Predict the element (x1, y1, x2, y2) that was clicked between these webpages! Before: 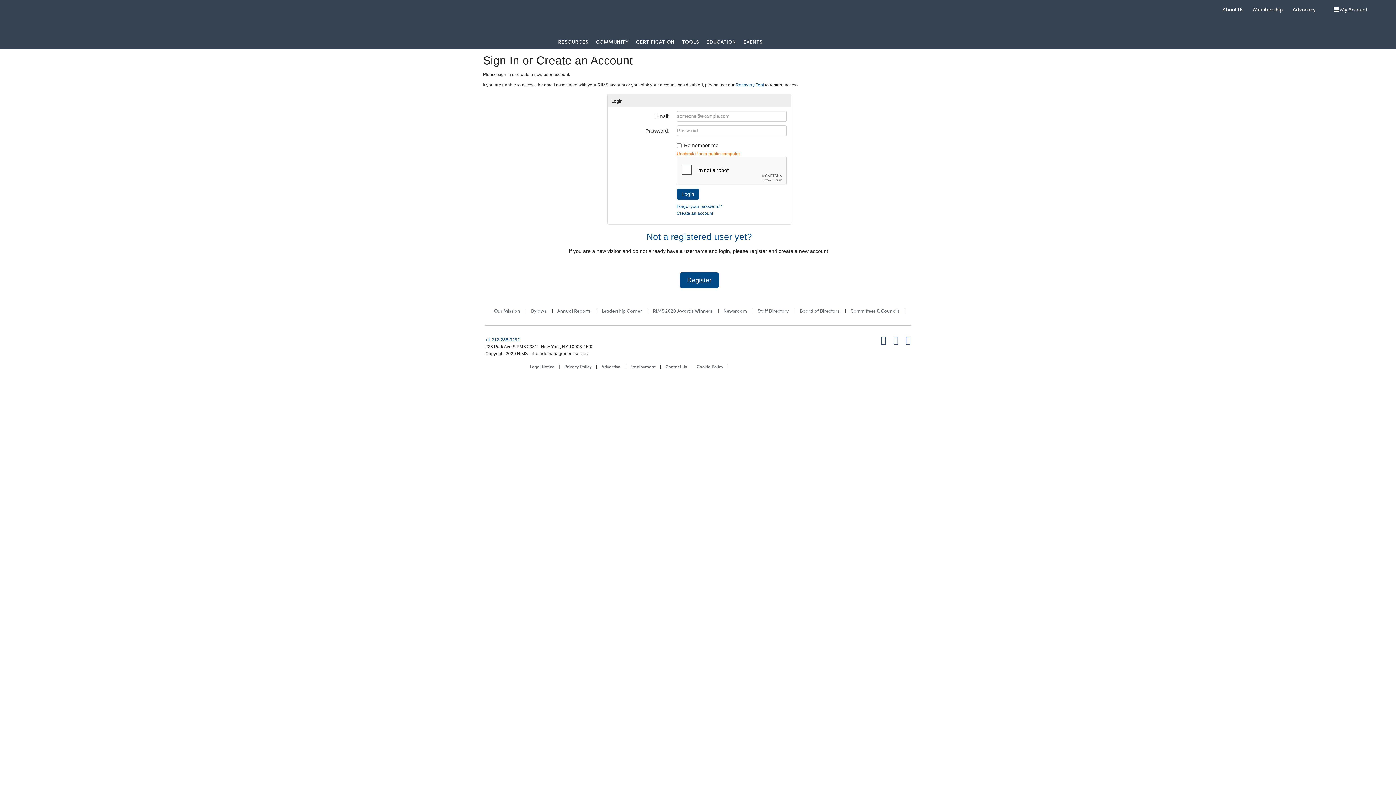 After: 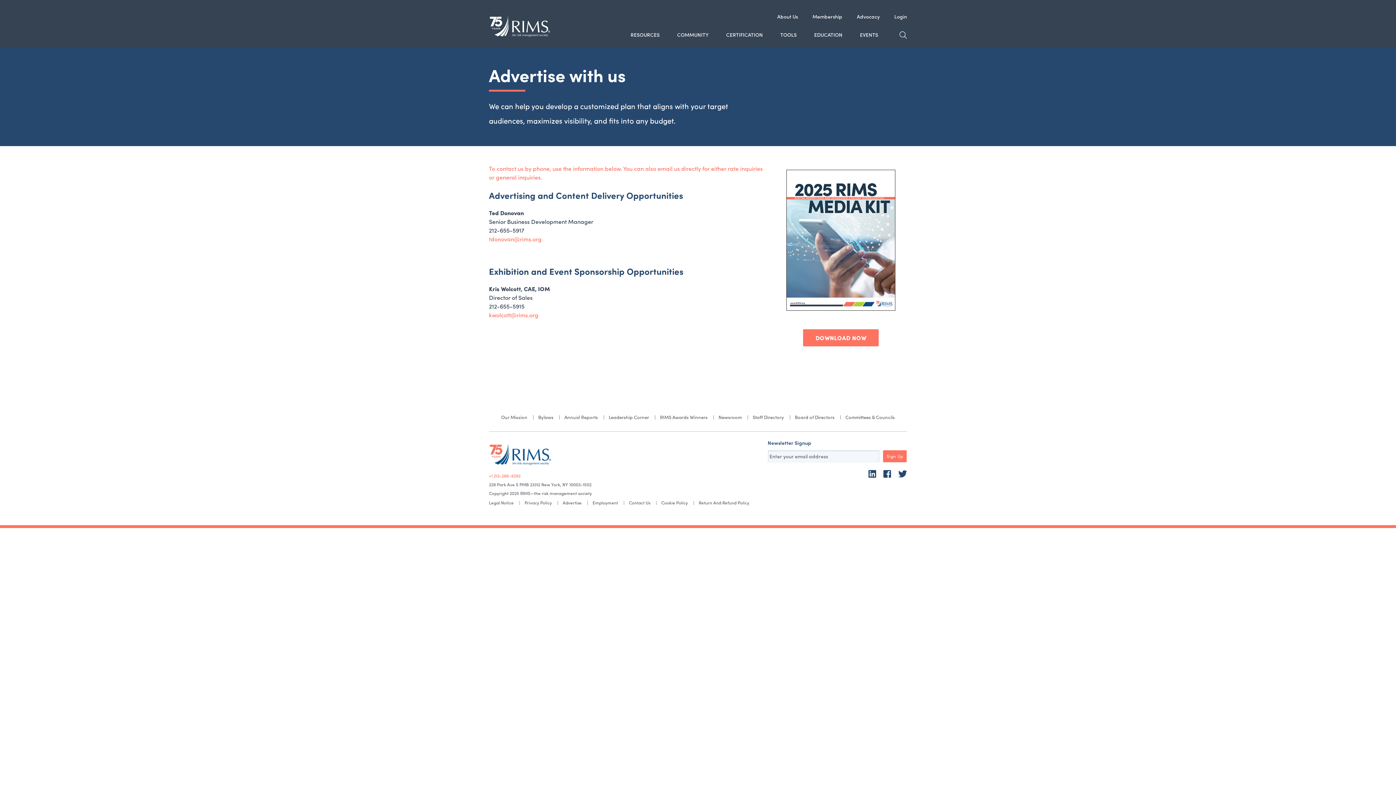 Action: bbox: (597, 361, 624, 372) label: Advertise